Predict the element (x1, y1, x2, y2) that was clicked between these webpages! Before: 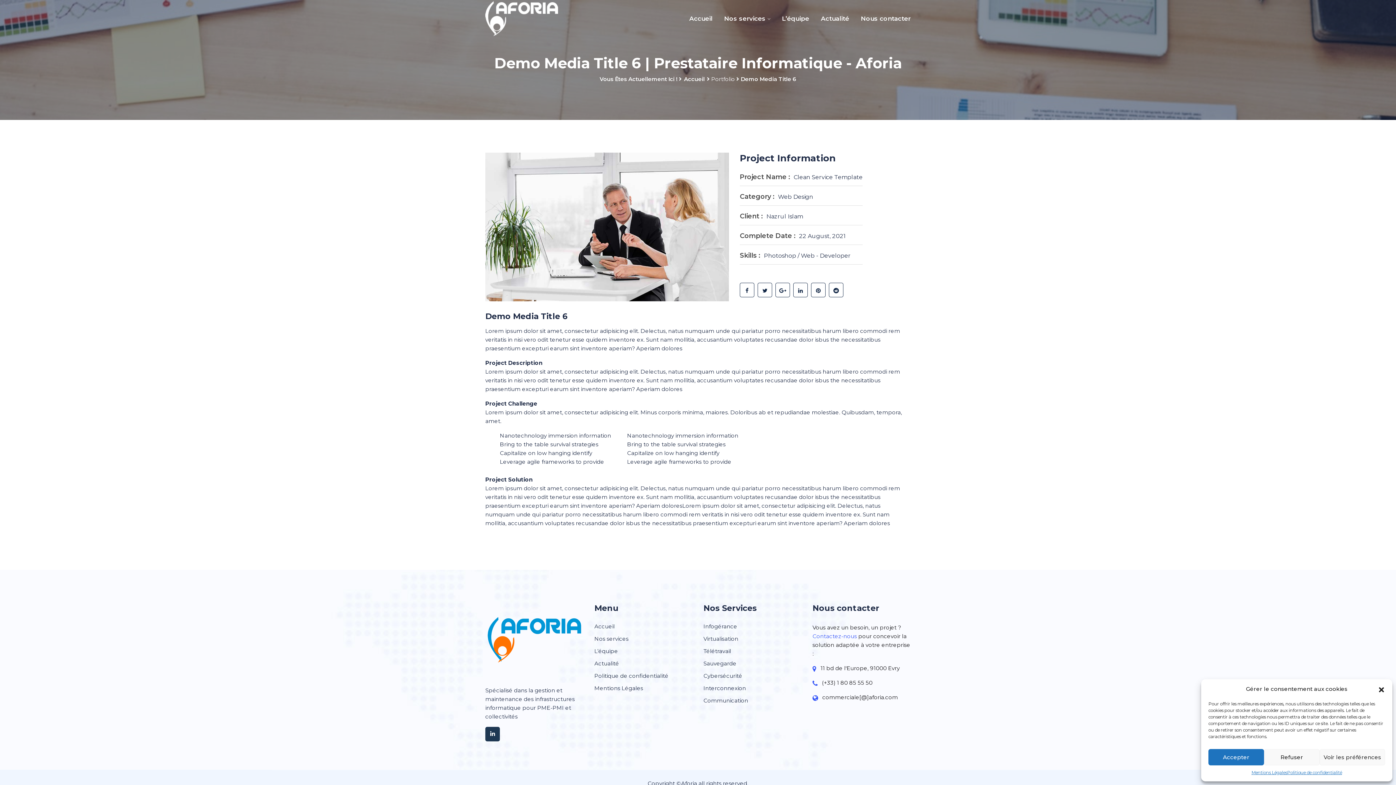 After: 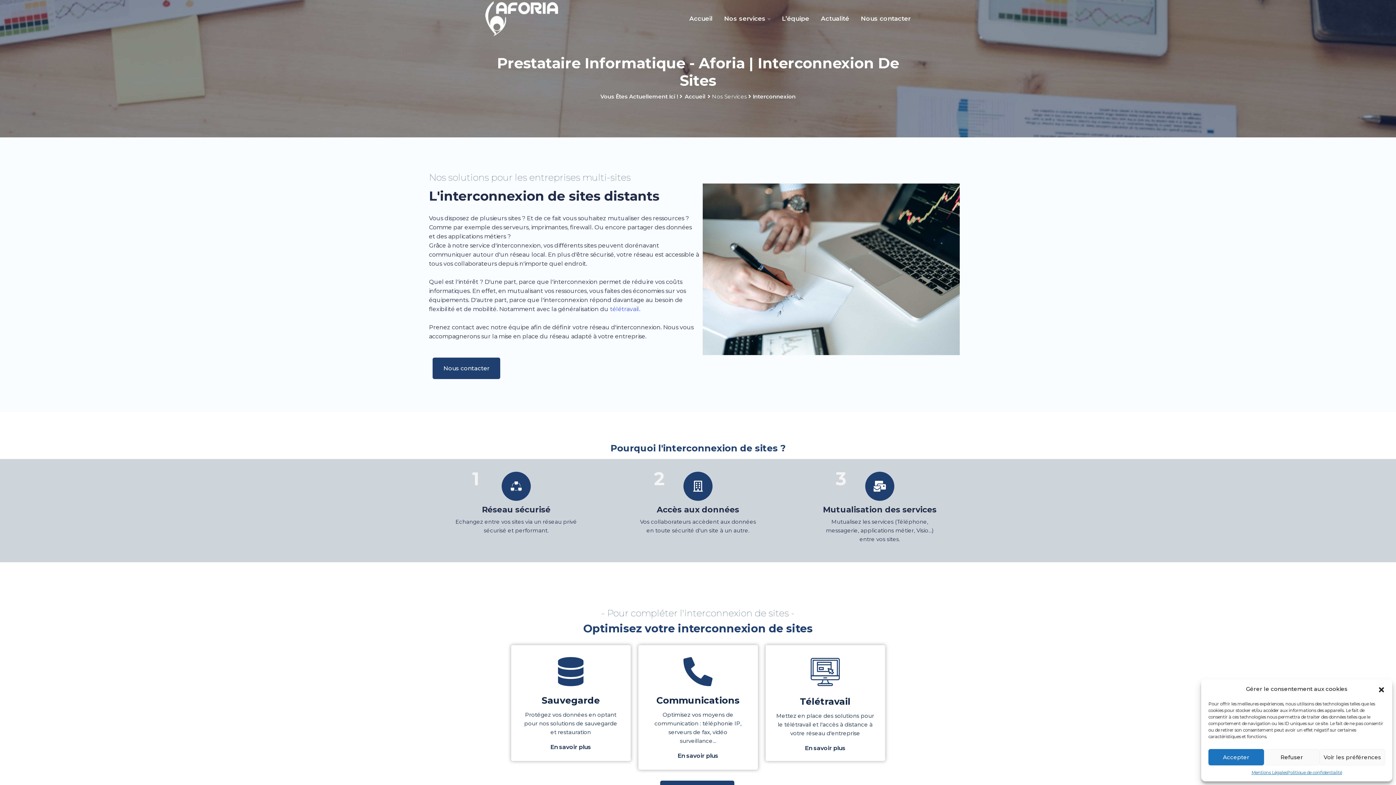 Action: label: Interconnexion bbox: (703, 685, 746, 692)